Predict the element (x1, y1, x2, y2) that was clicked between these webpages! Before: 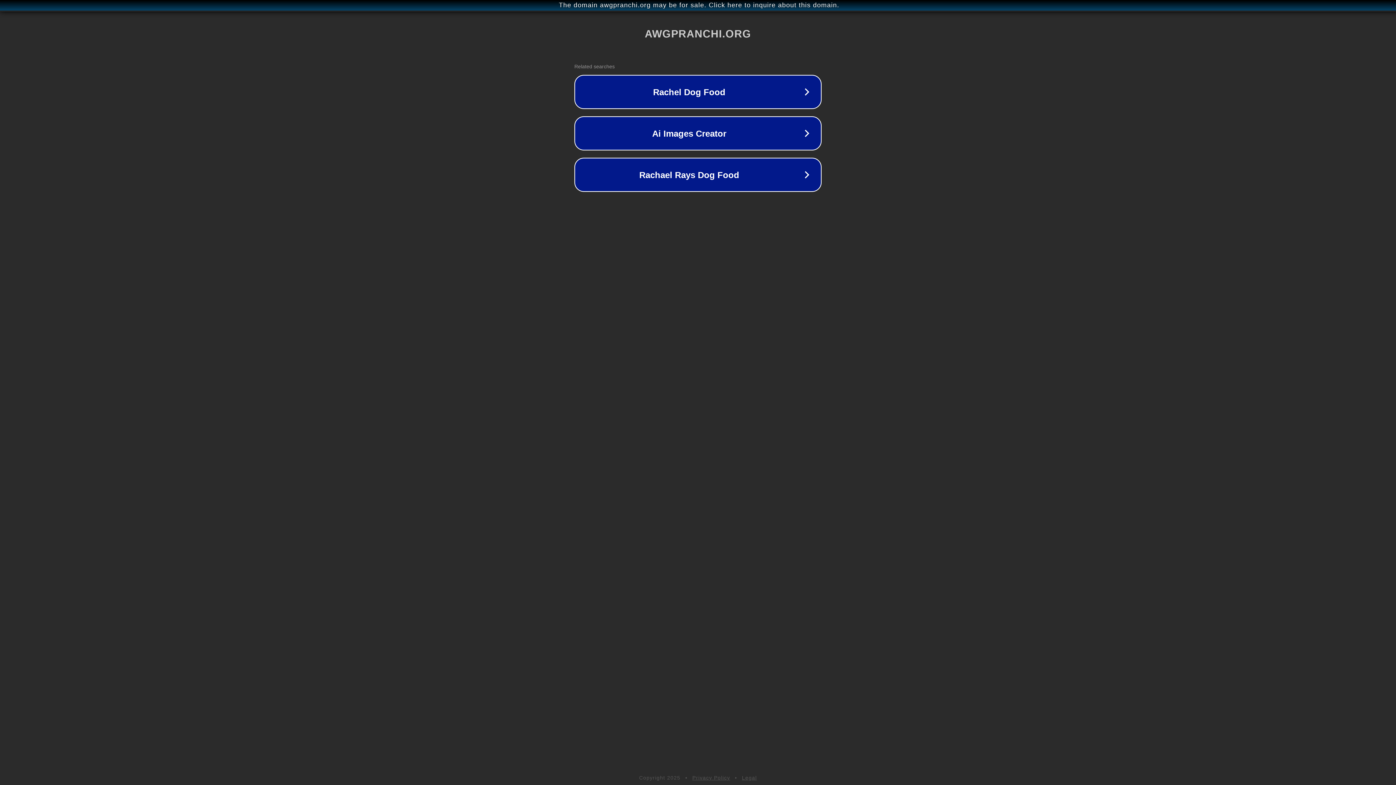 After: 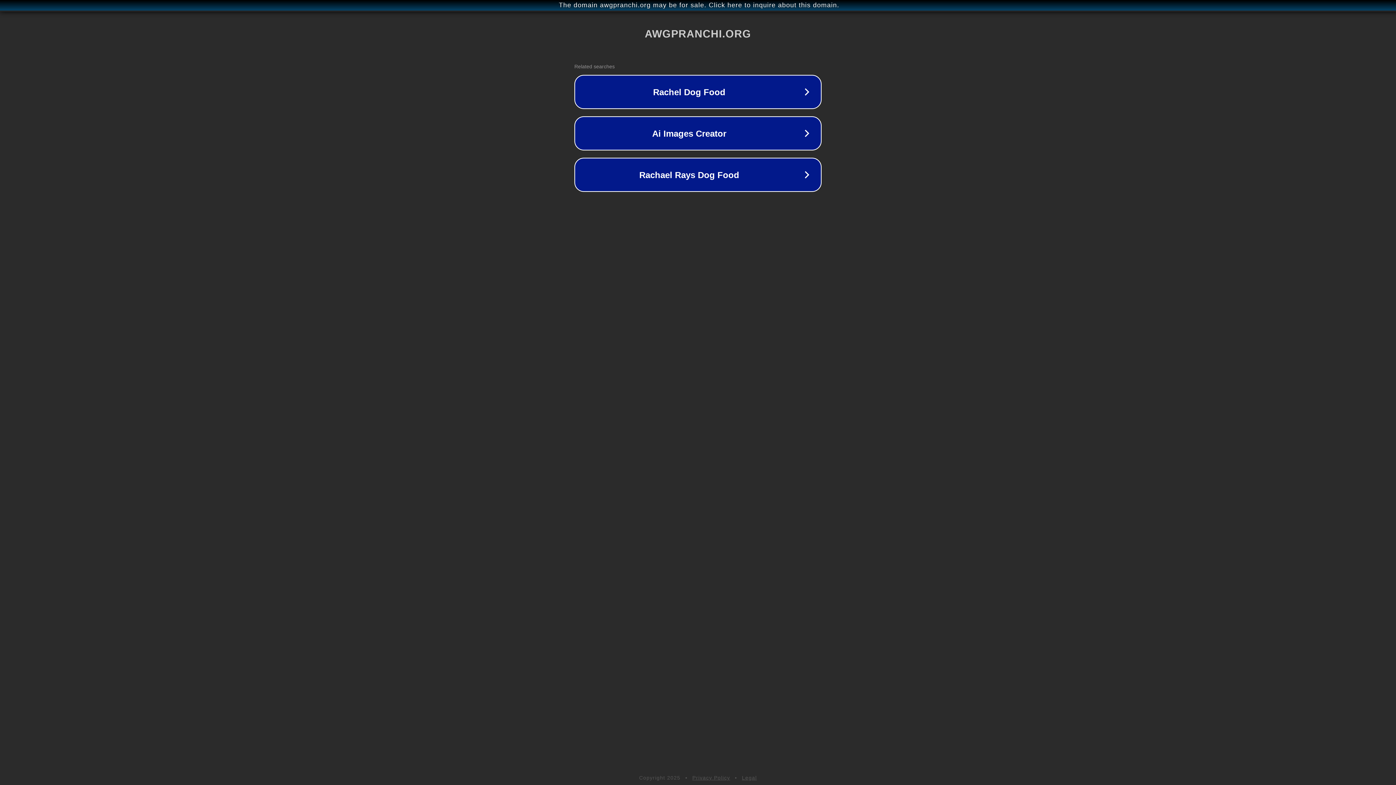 Action: label: Legal bbox: (742, 775, 757, 781)